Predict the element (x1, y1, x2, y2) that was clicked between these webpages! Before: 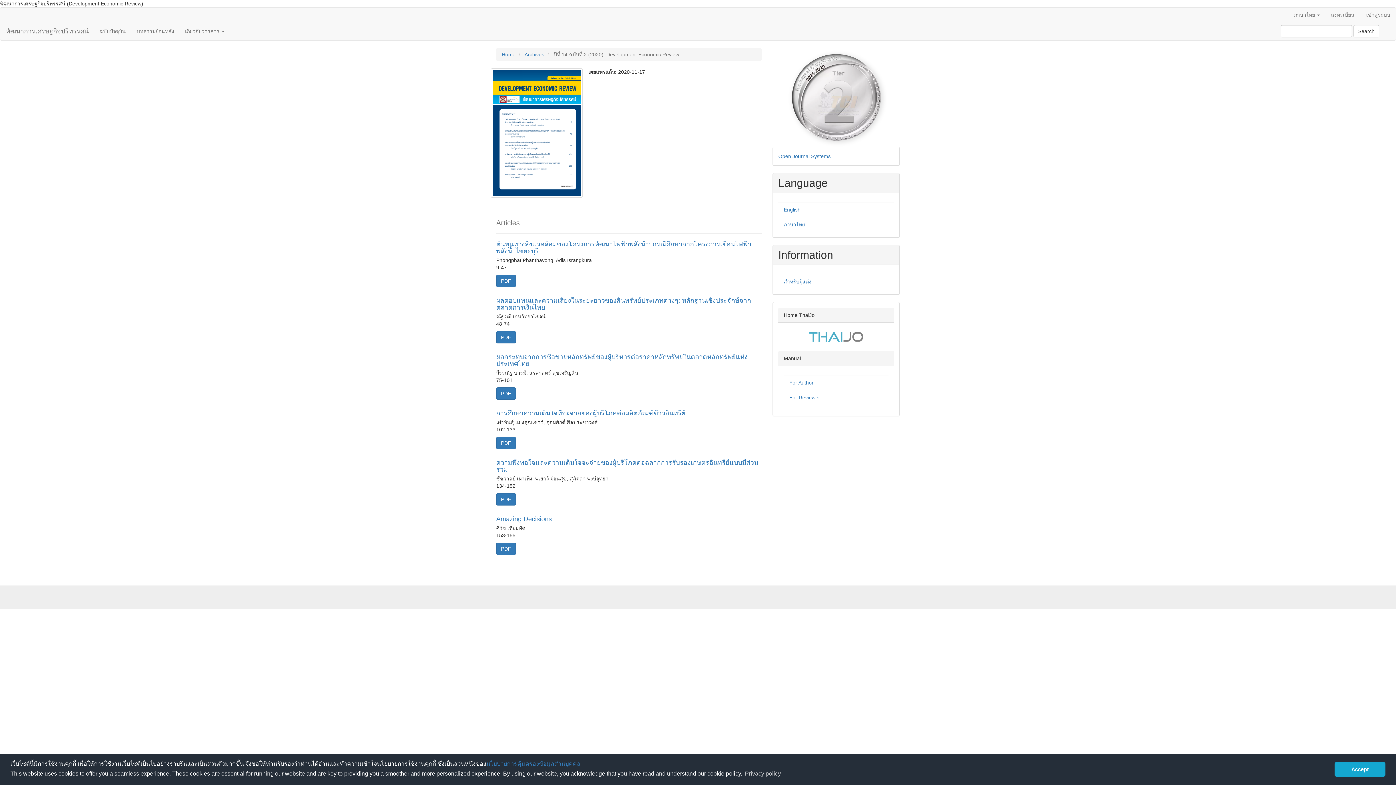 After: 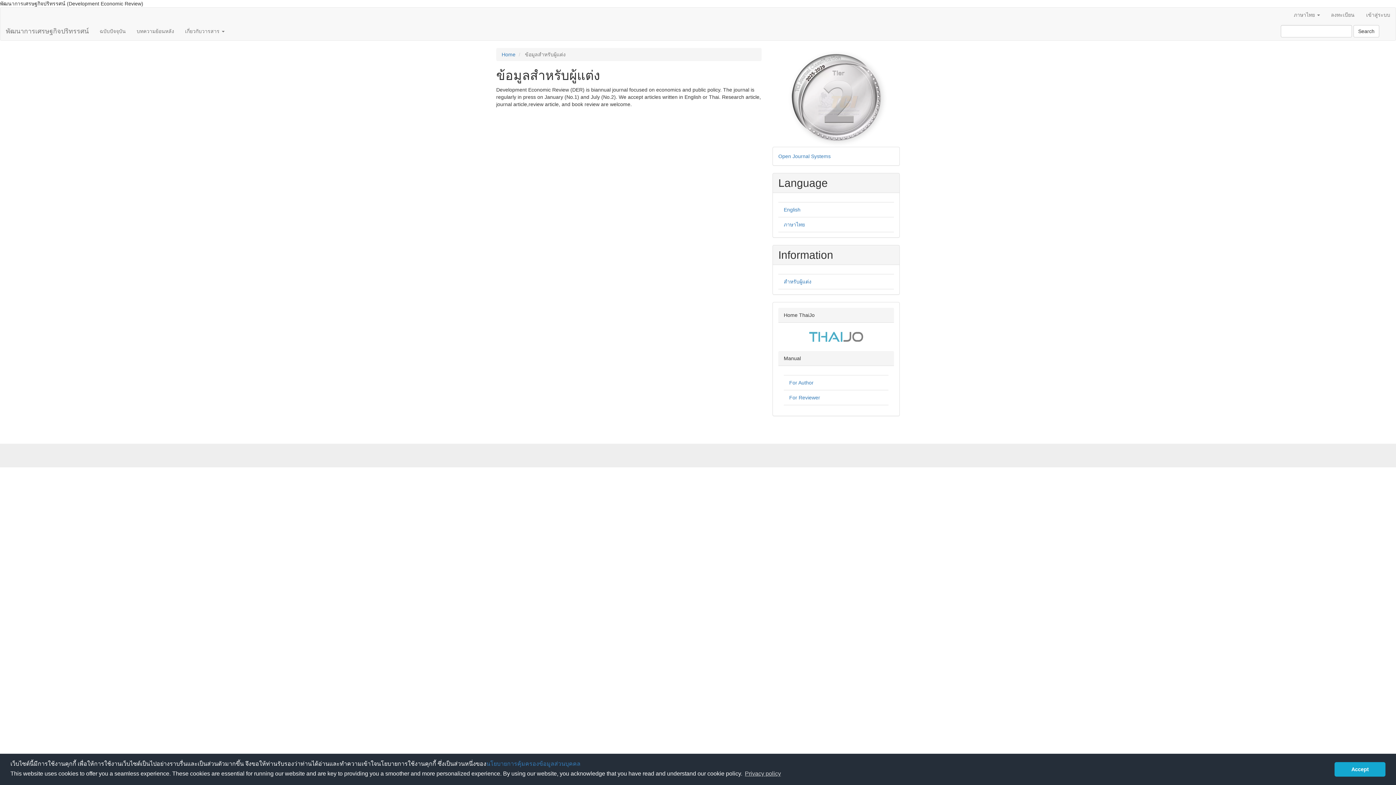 Action: label: สำหรับผู้แต่ง bbox: (784, 278, 811, 284)